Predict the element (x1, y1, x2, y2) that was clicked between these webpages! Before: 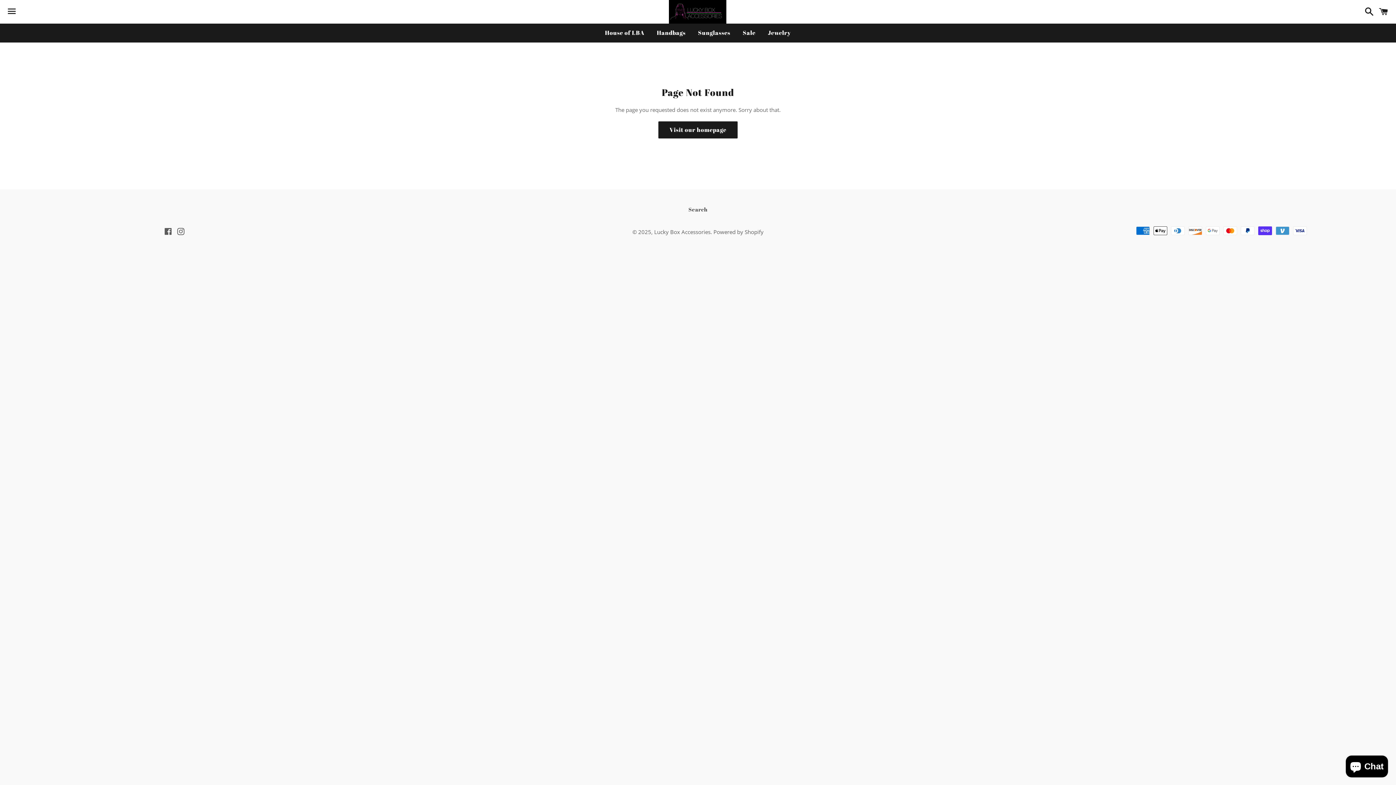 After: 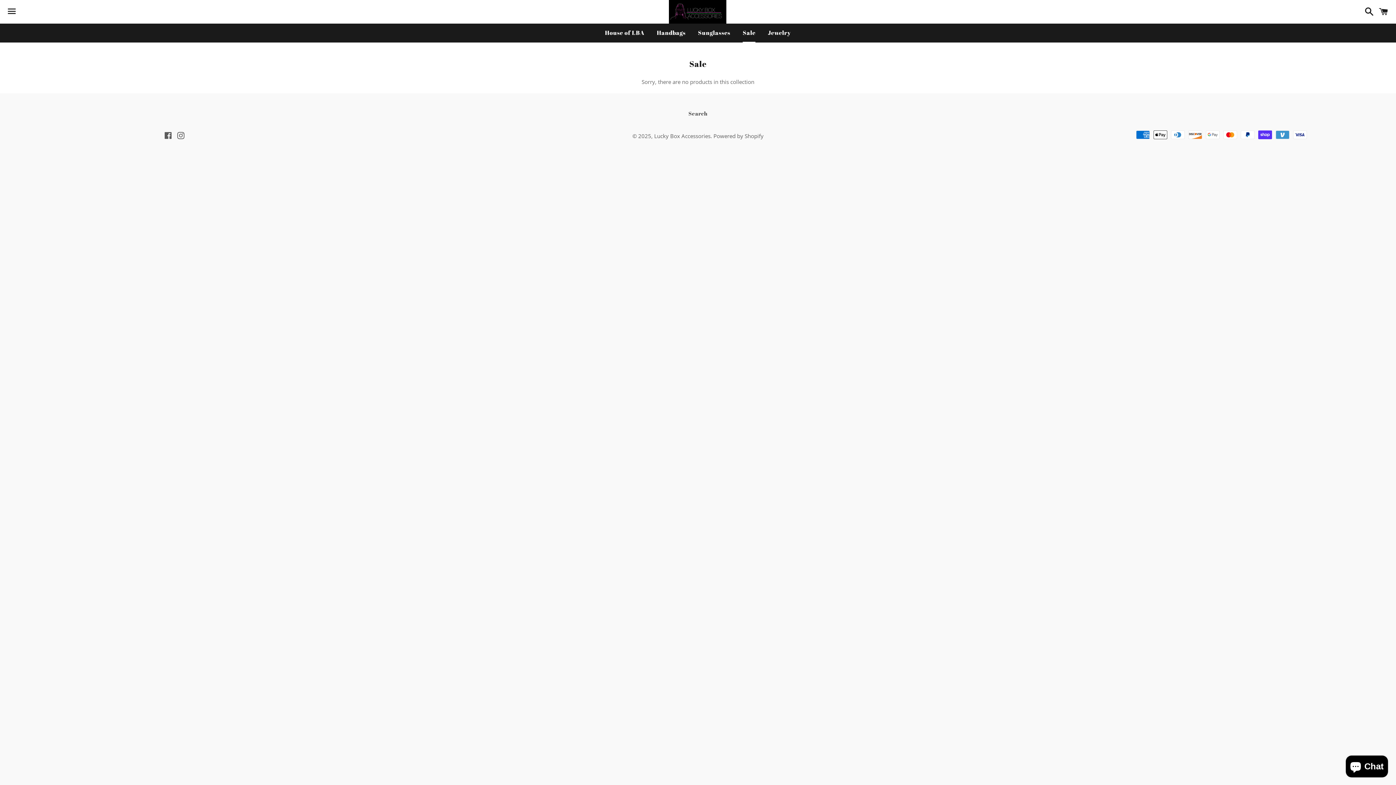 Action: bbox: (737, 23, 761, 41) label: Sale